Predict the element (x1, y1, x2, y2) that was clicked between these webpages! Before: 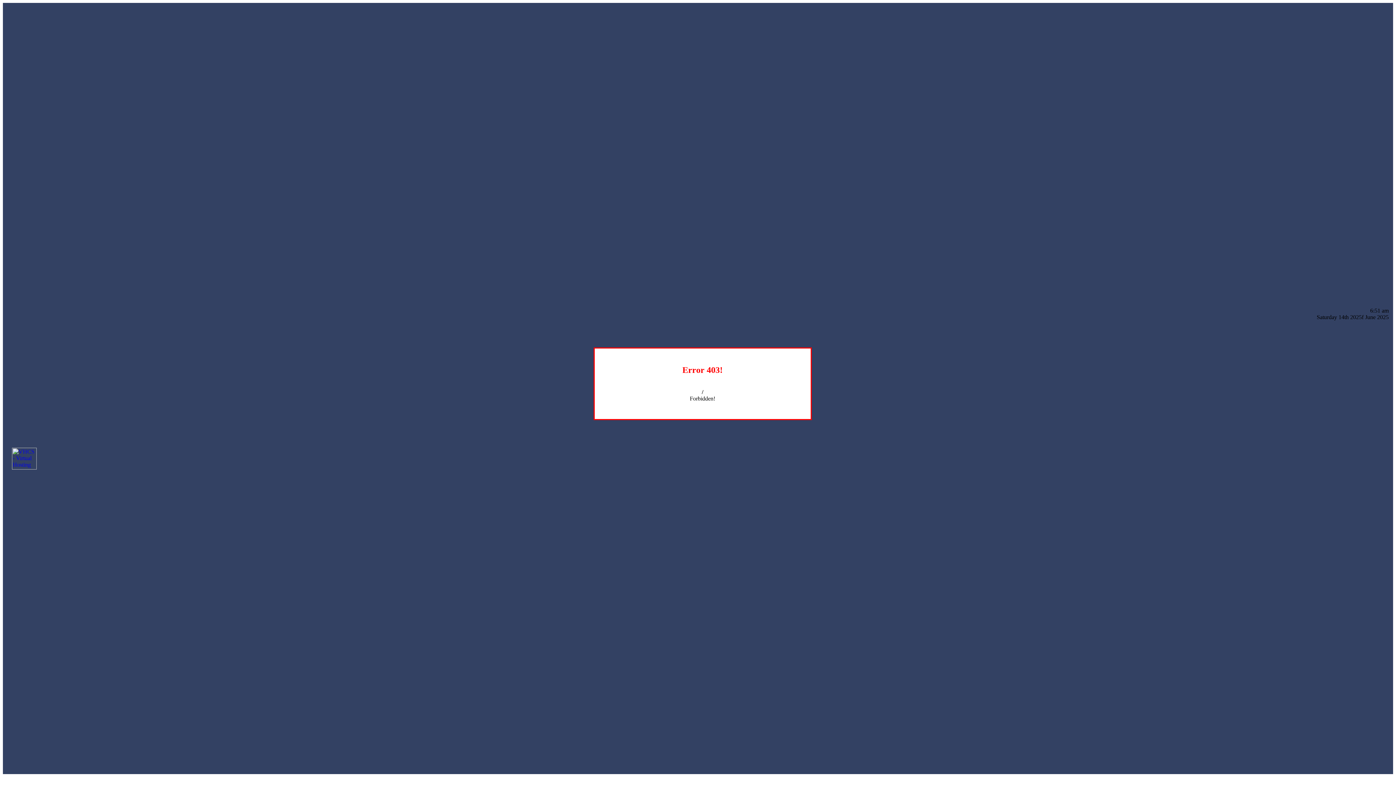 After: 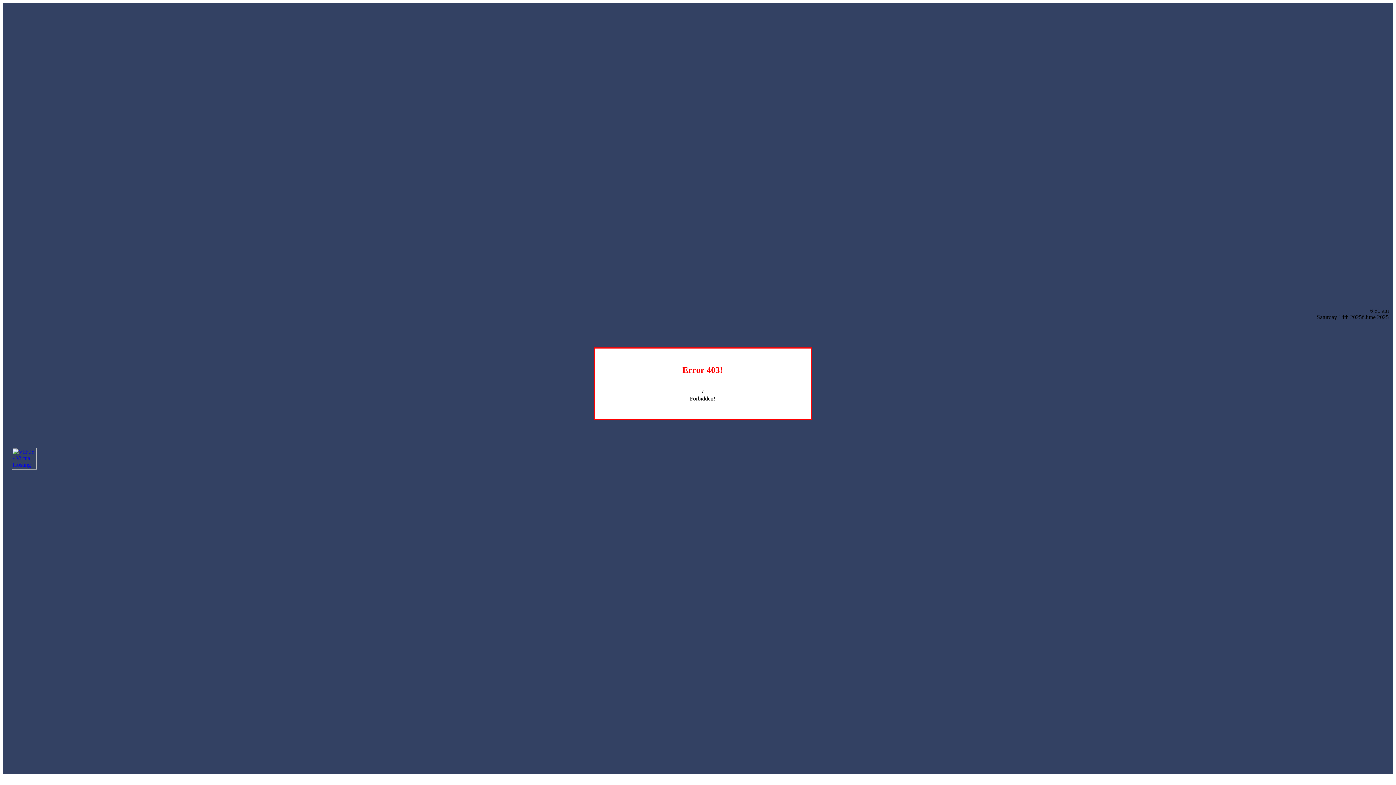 Action: bbox: (12, 464, 36, 470)